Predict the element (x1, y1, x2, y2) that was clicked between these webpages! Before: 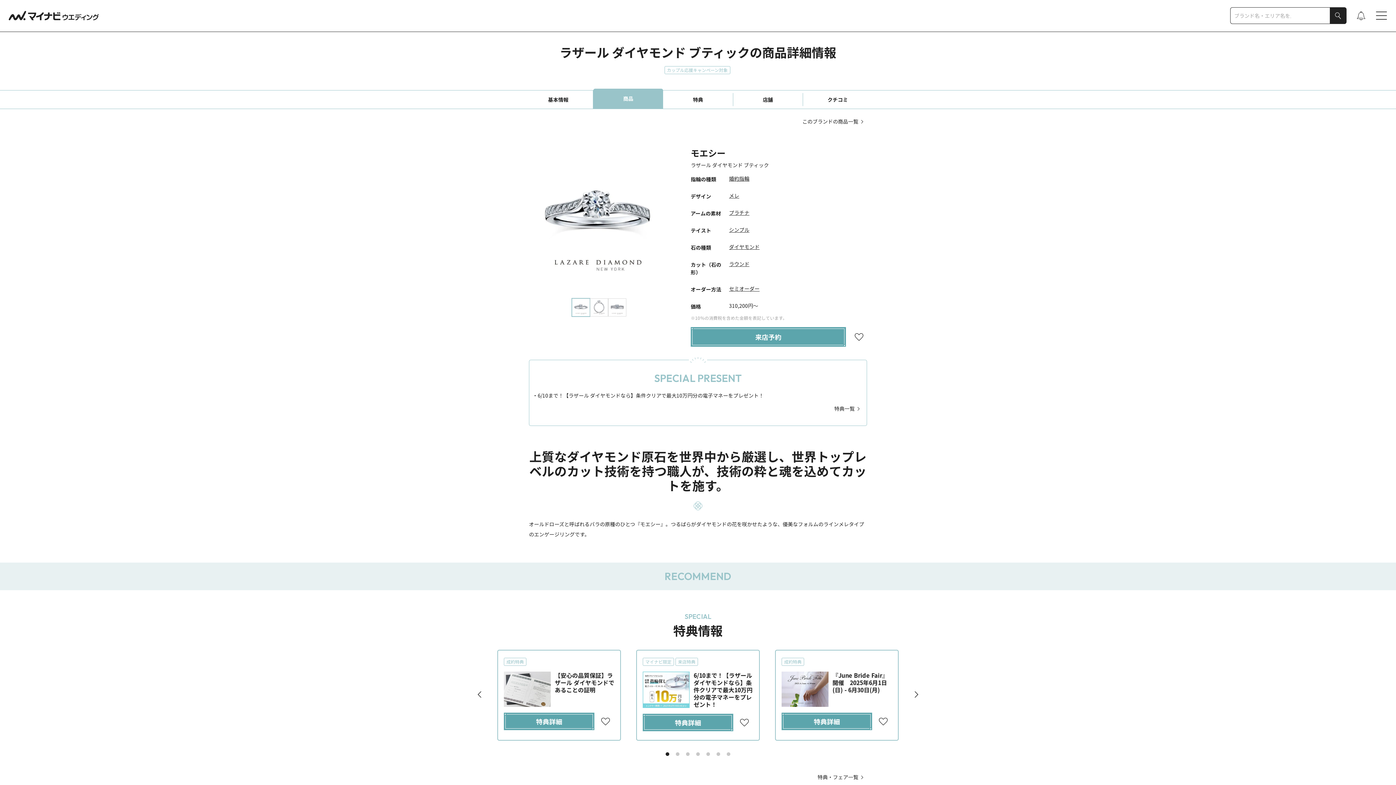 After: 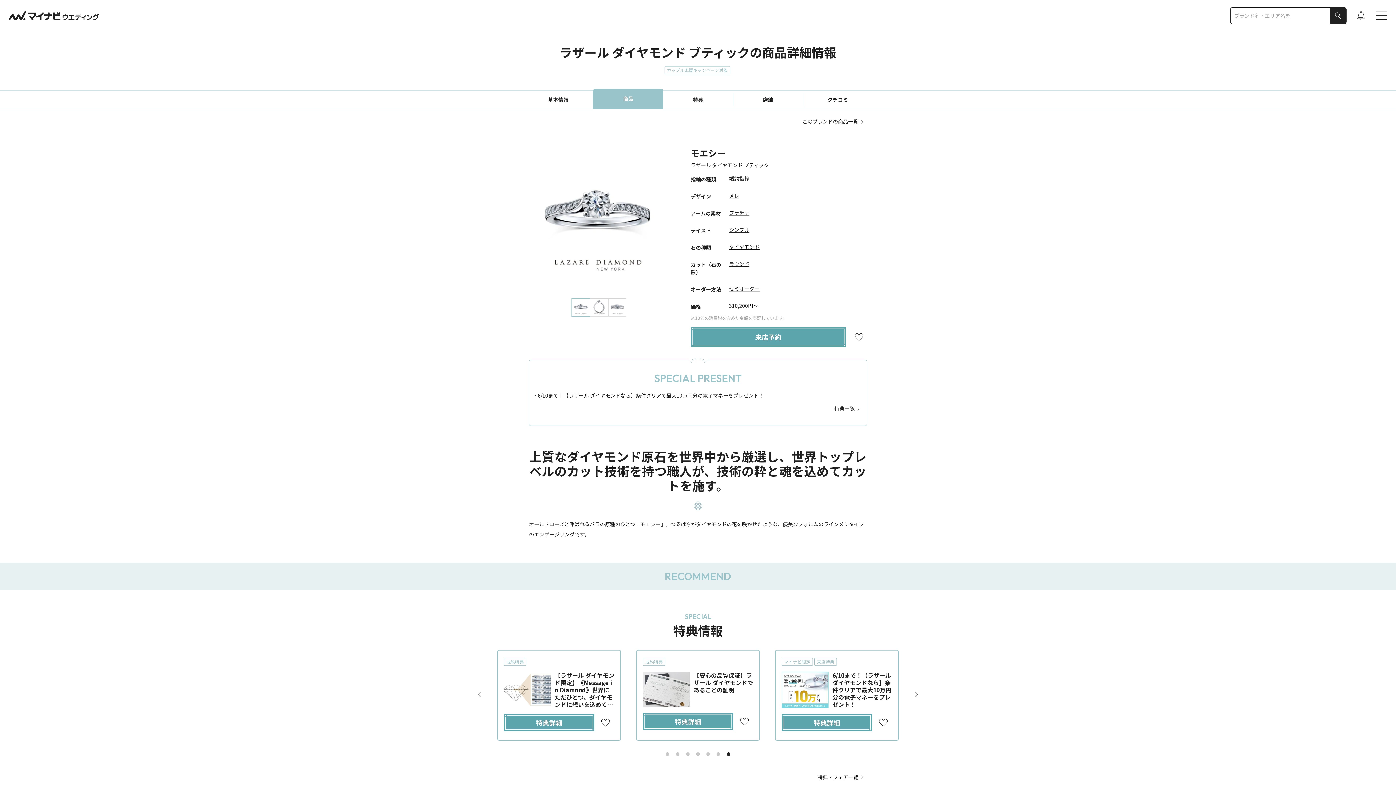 Action: bbox: (473, 689, 485, 700)